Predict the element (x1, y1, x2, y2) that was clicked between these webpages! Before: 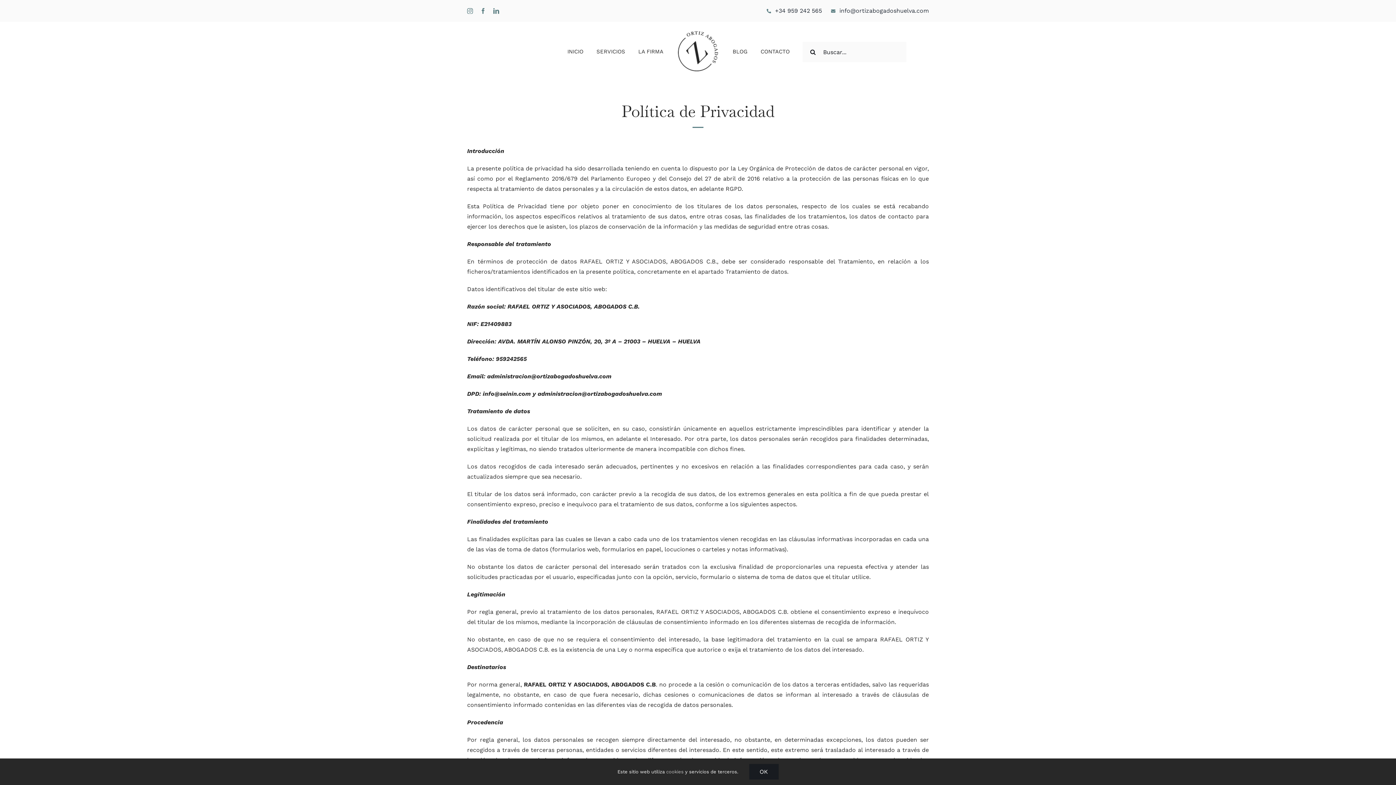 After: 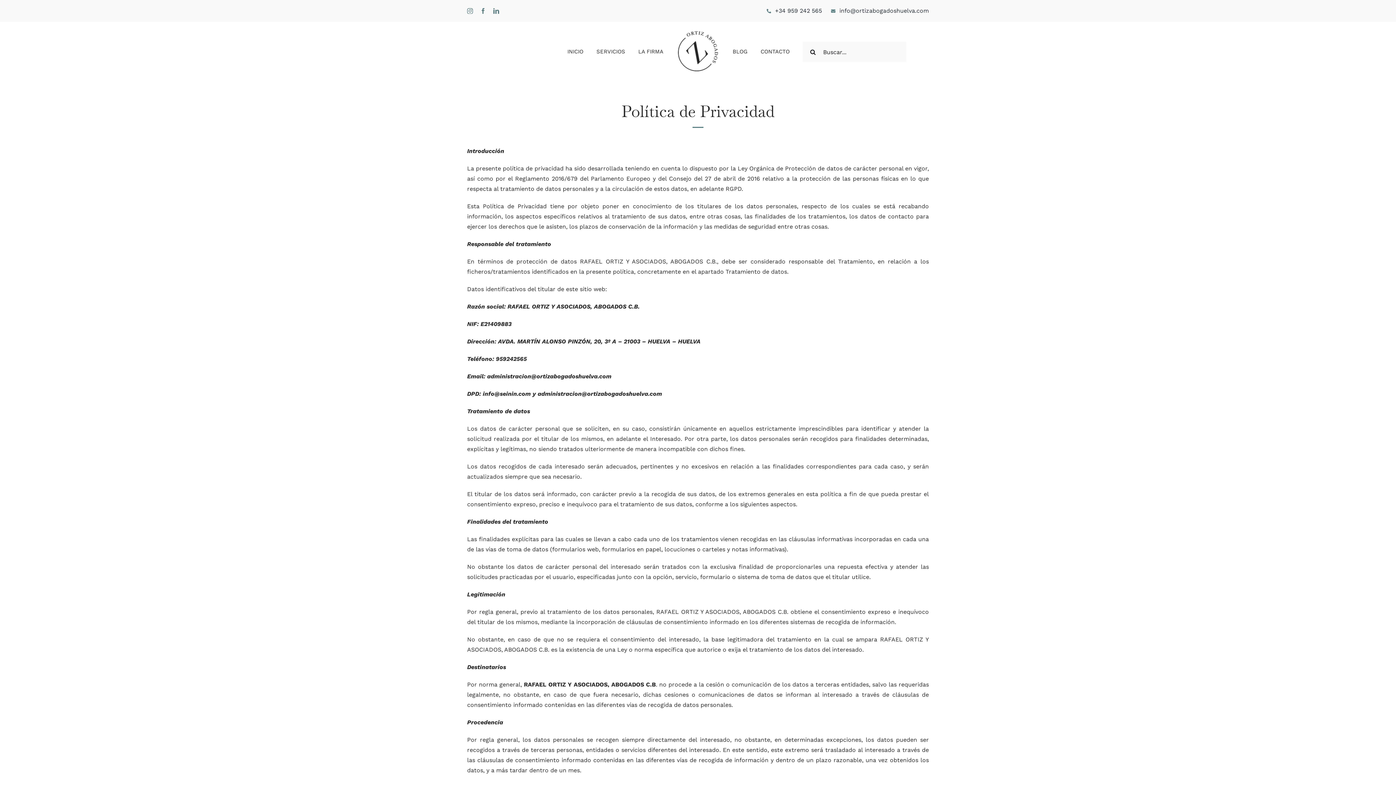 Action: bbox: (749, 764, 778, 780) label: OK